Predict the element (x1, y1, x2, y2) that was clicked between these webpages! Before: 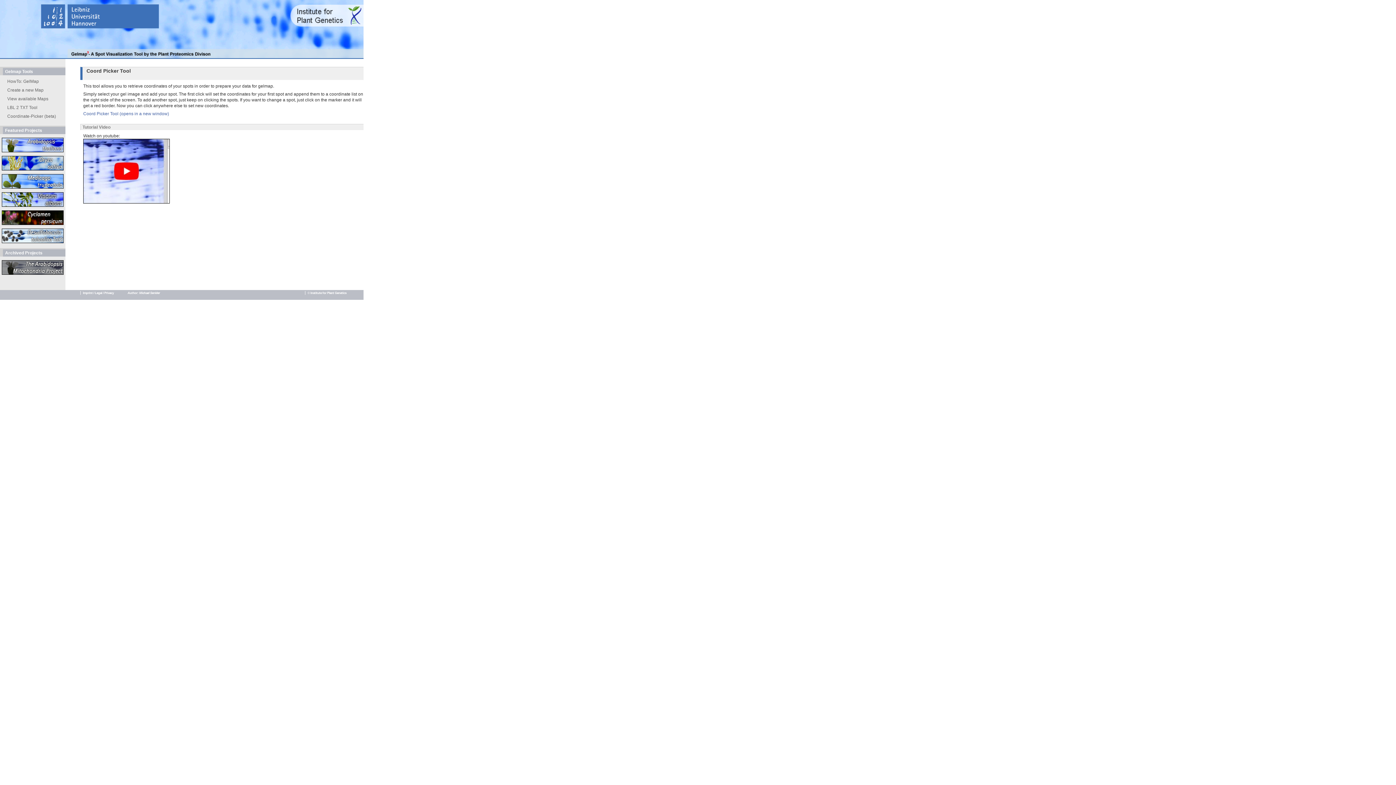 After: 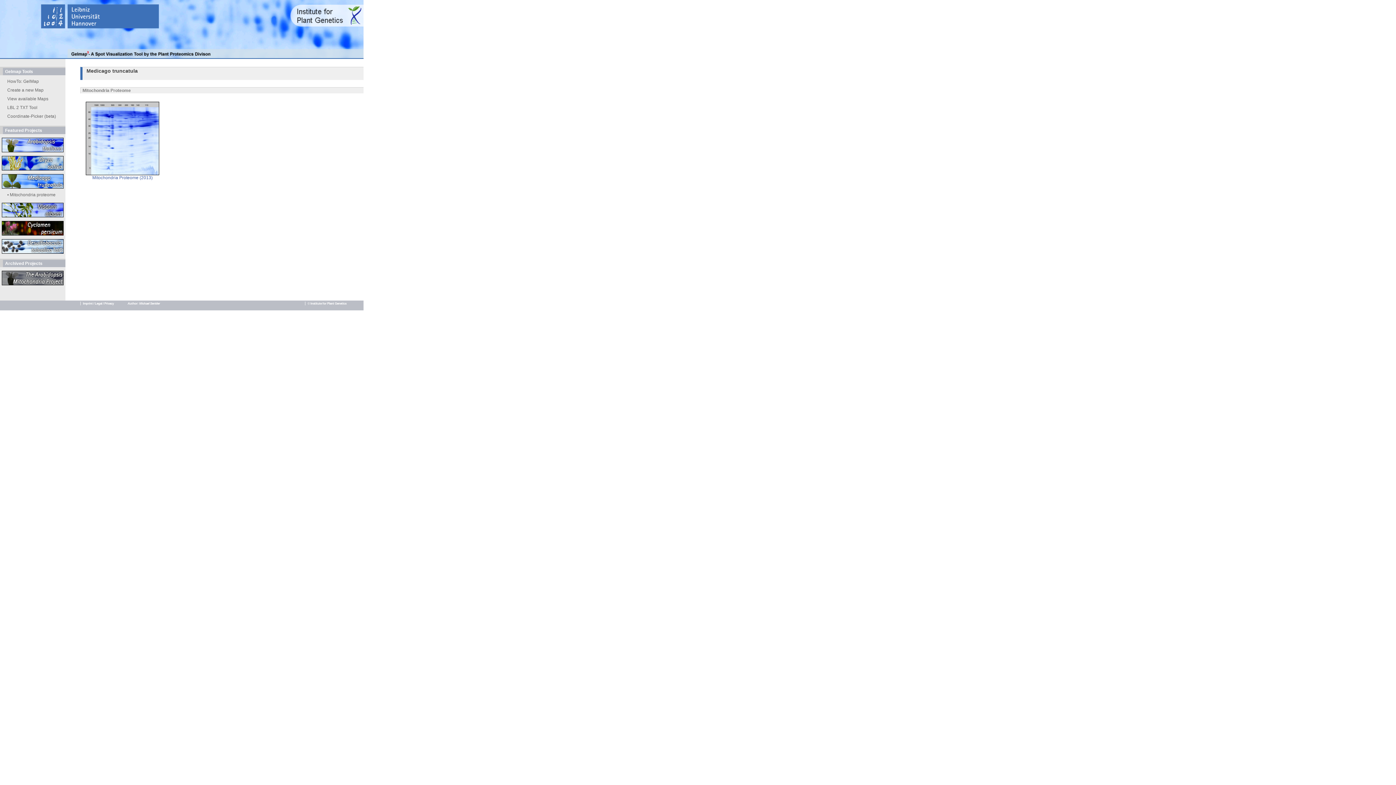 Action: bbox: (0, 184, 65, 189)